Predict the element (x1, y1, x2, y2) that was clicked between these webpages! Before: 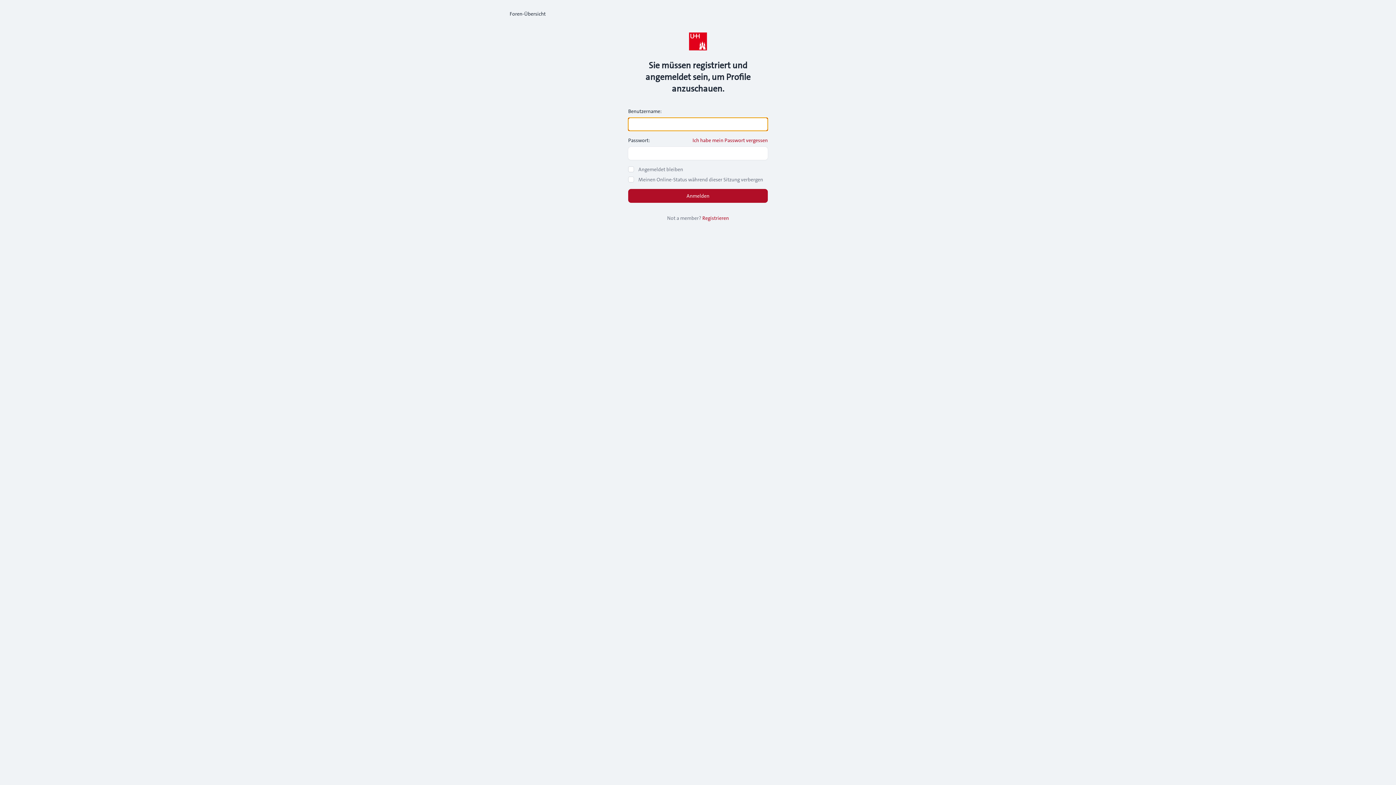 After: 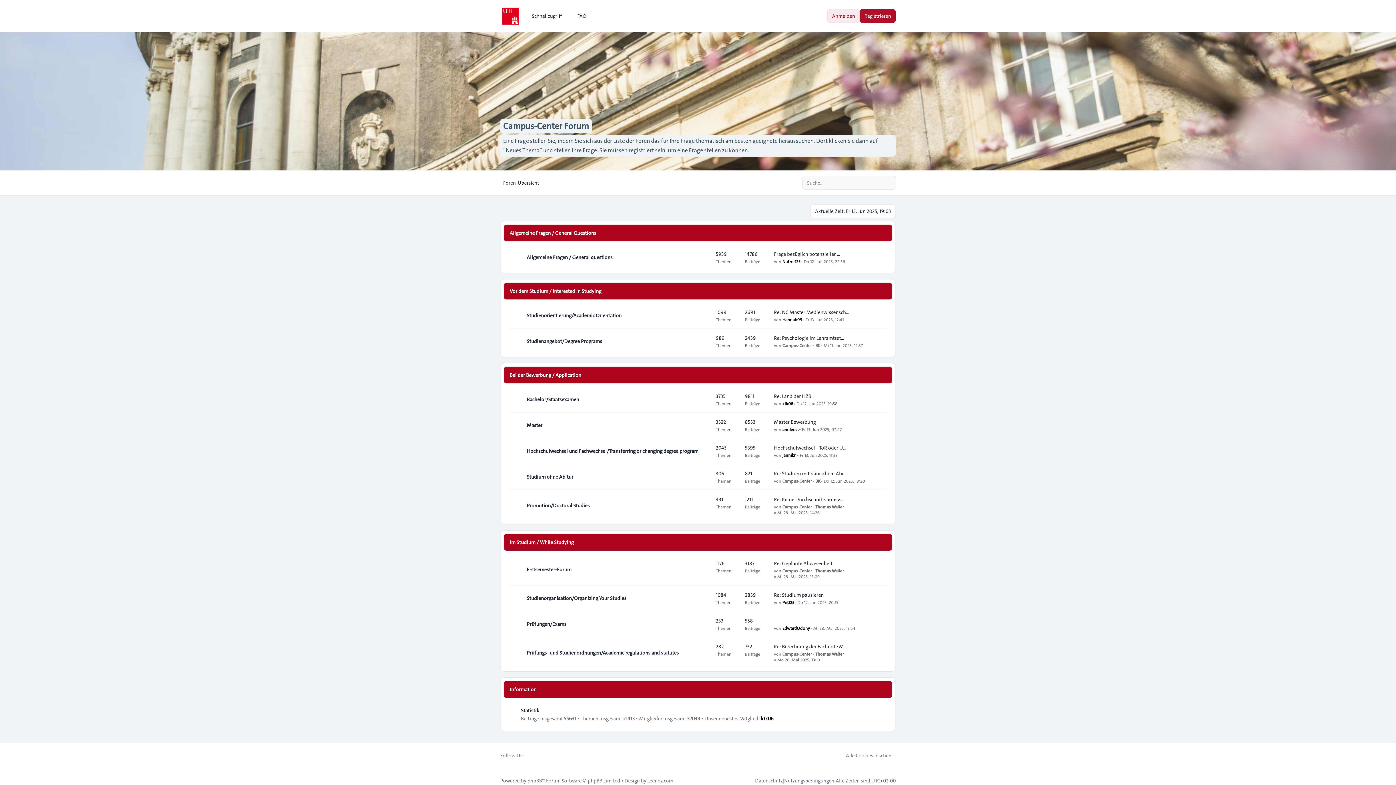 Action: bbox: (500, 5, 548, 21) label: Foren-Übersicht